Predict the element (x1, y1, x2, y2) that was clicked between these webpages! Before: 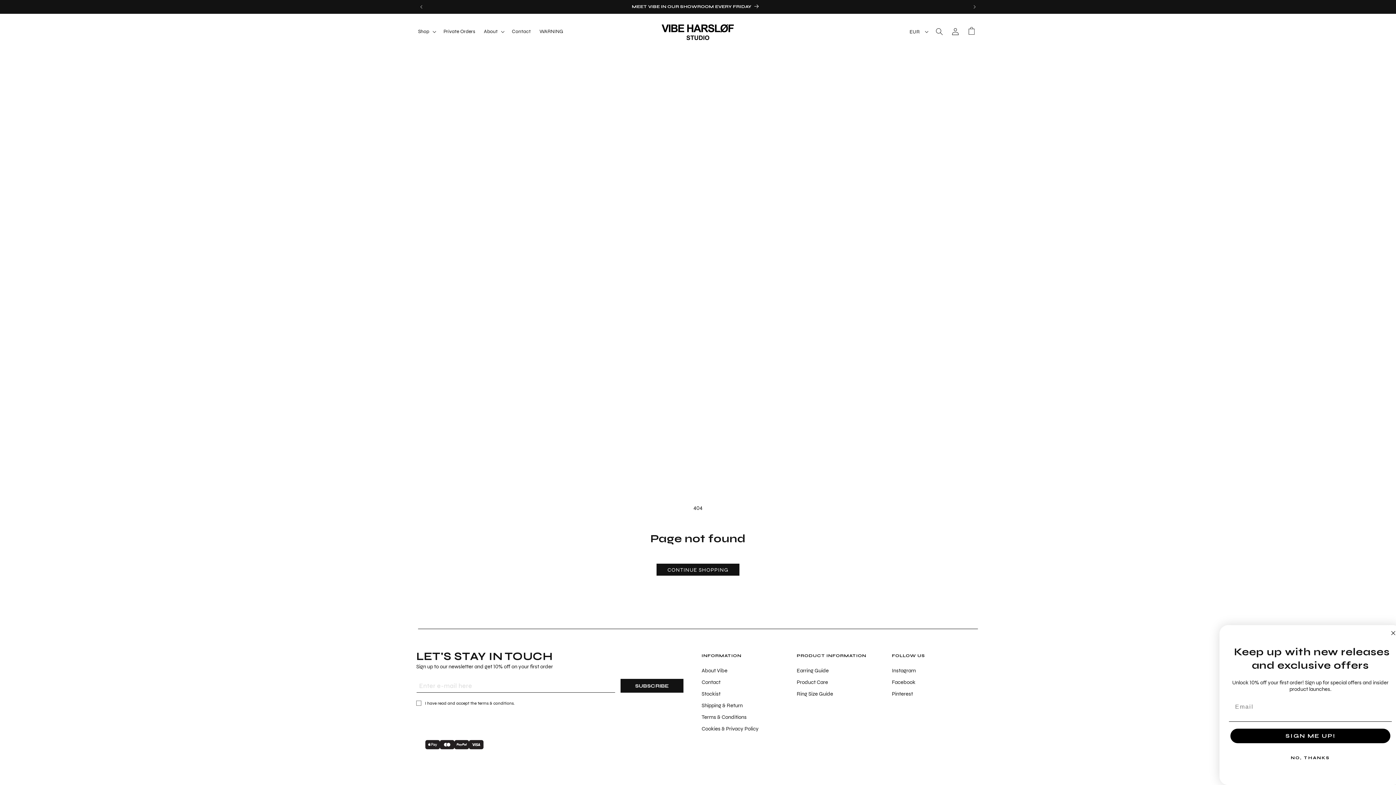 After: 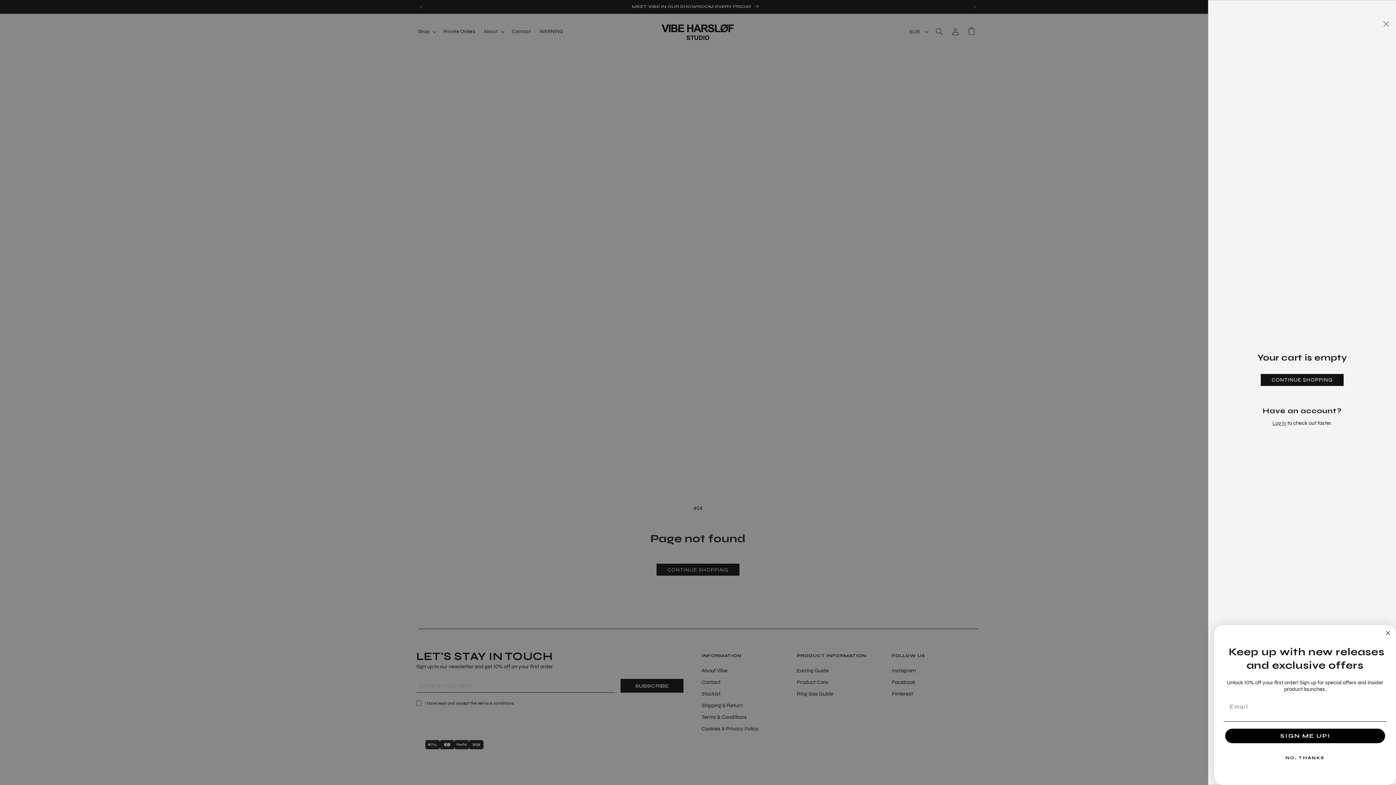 Action: bbox: (963, 23, 979, 39) label: Cart